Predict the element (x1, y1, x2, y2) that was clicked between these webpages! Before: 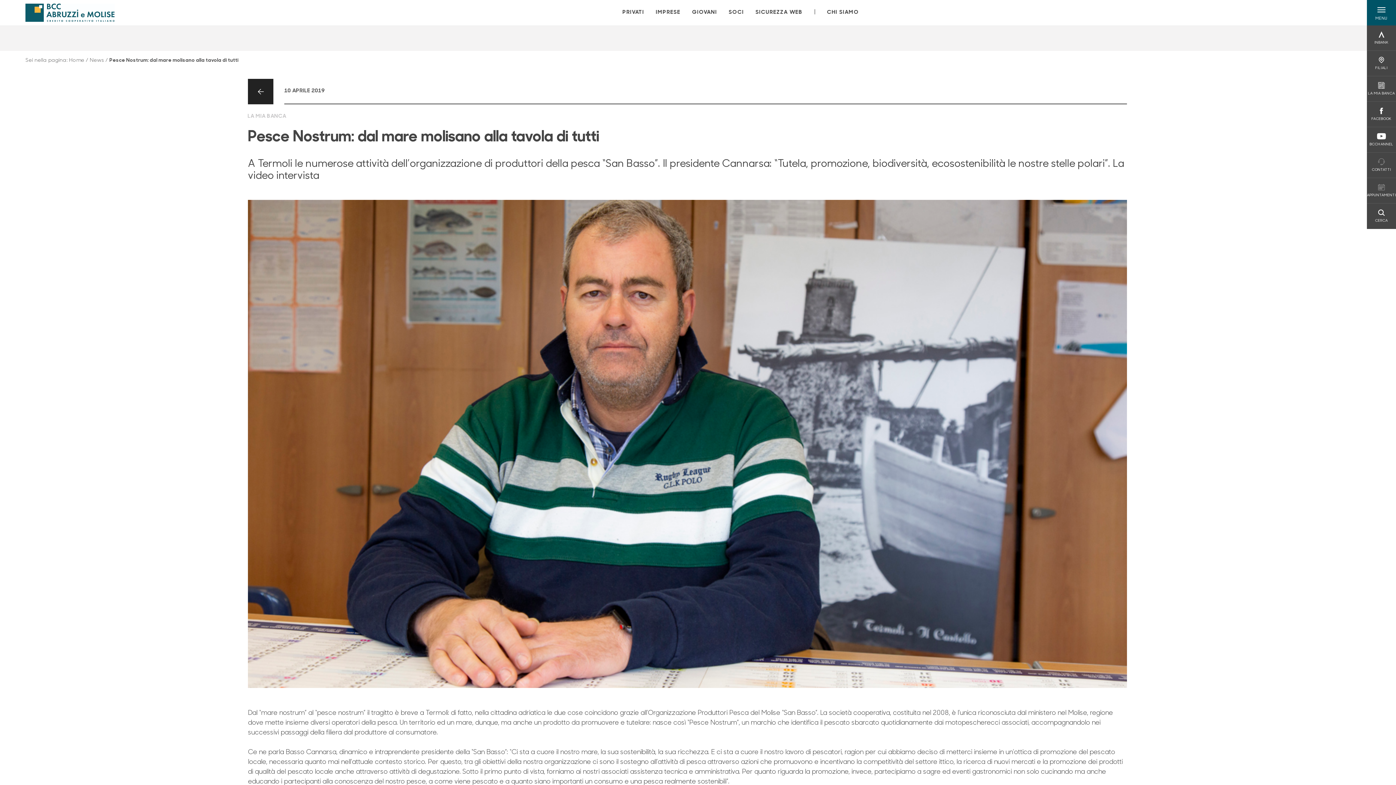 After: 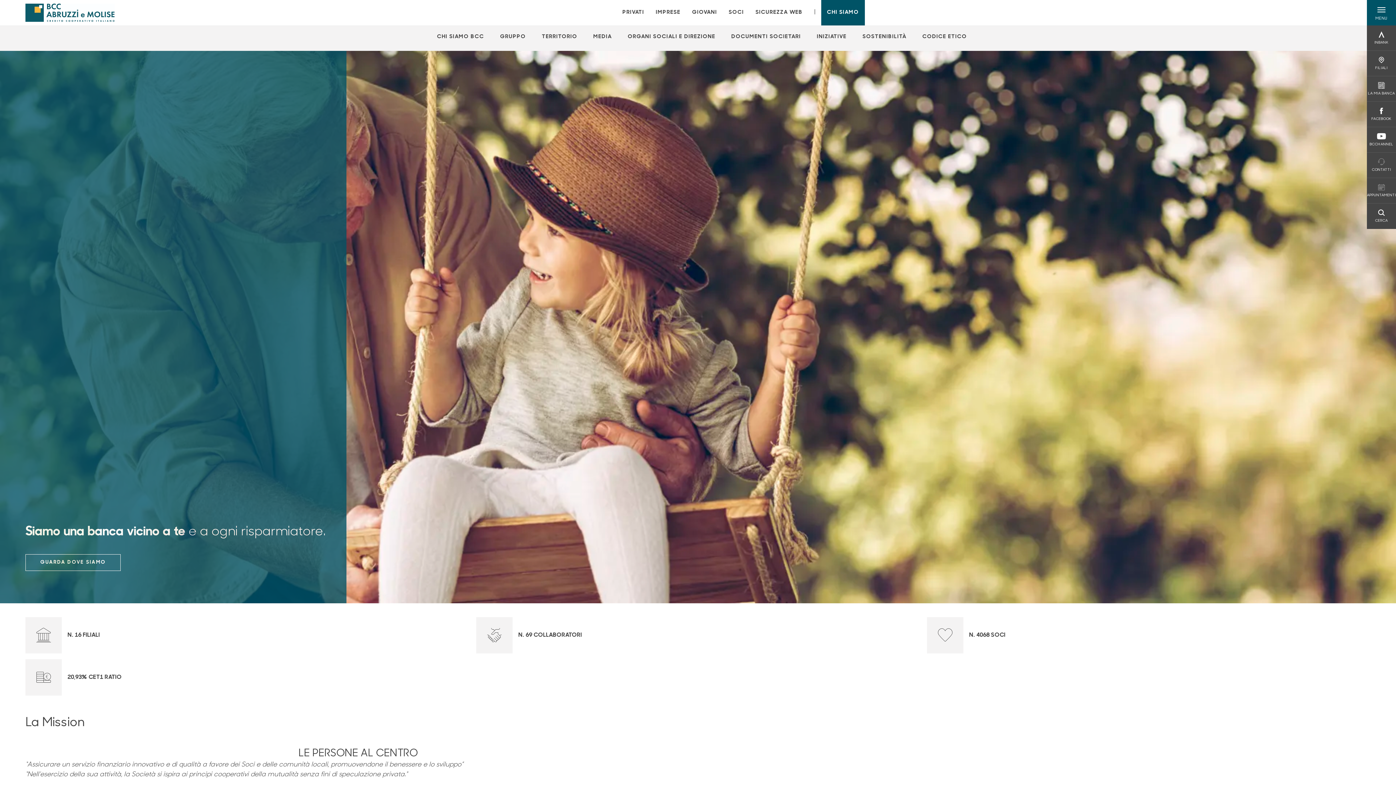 Action: label: CHI SIAMO bbox: (827, 8, 859, 16)